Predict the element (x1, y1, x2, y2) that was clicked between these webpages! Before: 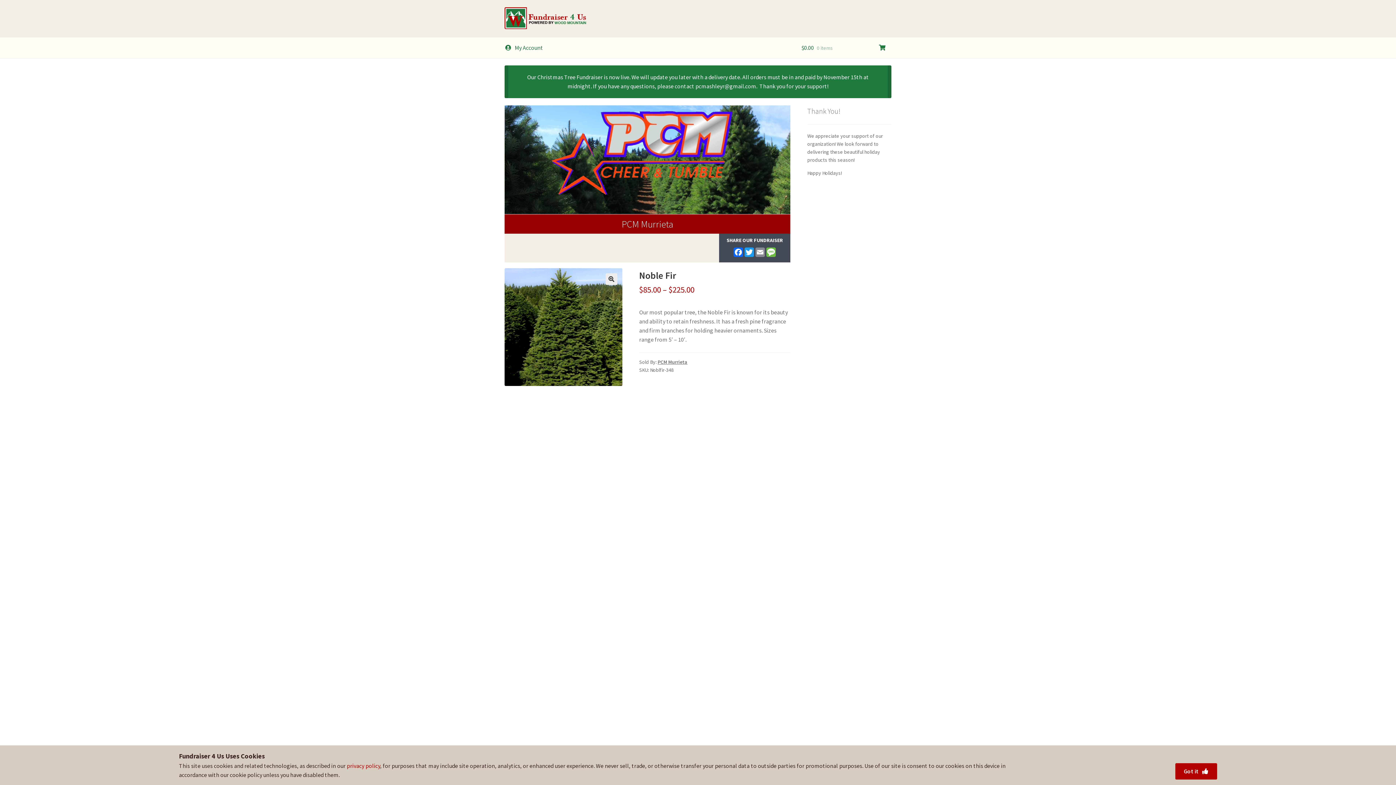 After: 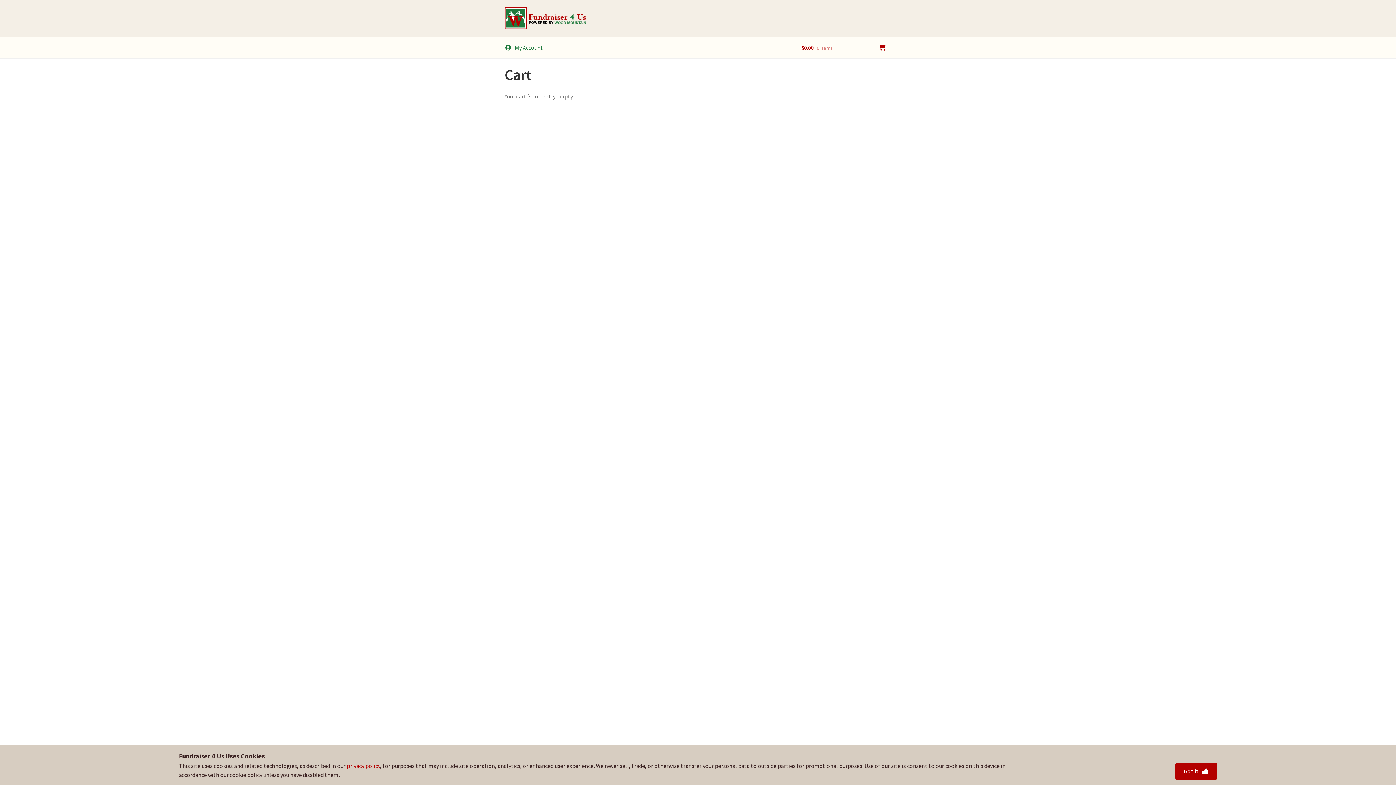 Action: label: $0.00 0 items bbox: (795, 37, 891, 58)